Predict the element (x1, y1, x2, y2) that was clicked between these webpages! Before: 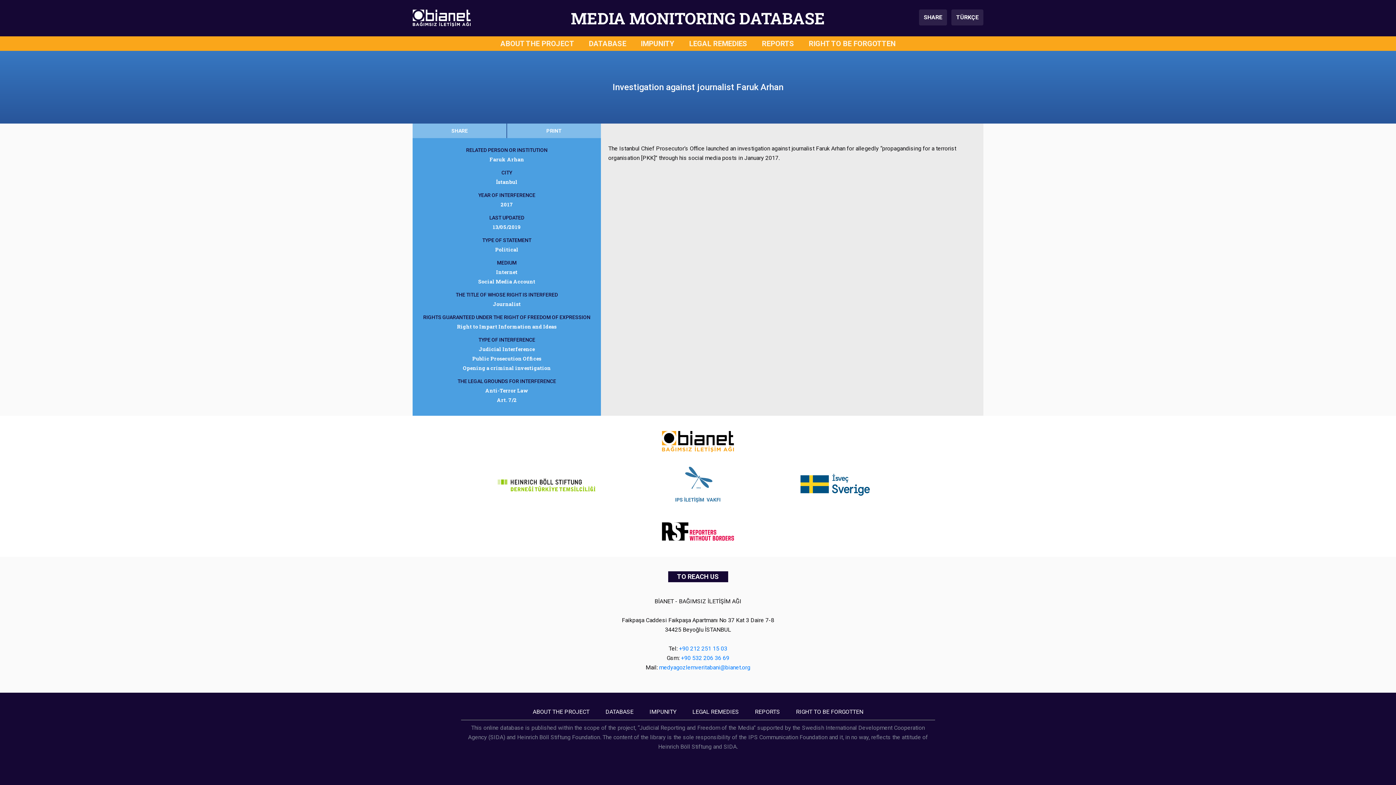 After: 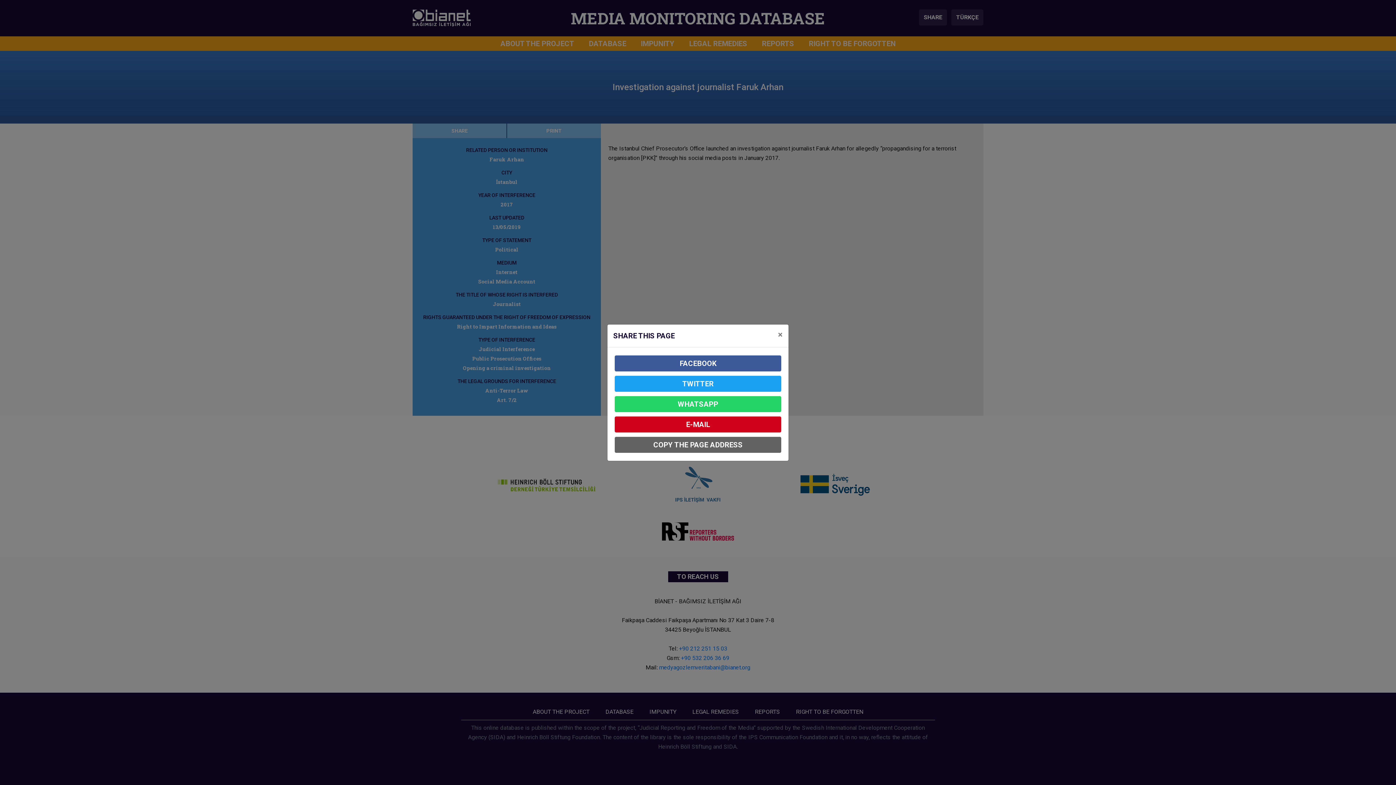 Action: bbox: (919, 9, 947, 25) label: Share this page